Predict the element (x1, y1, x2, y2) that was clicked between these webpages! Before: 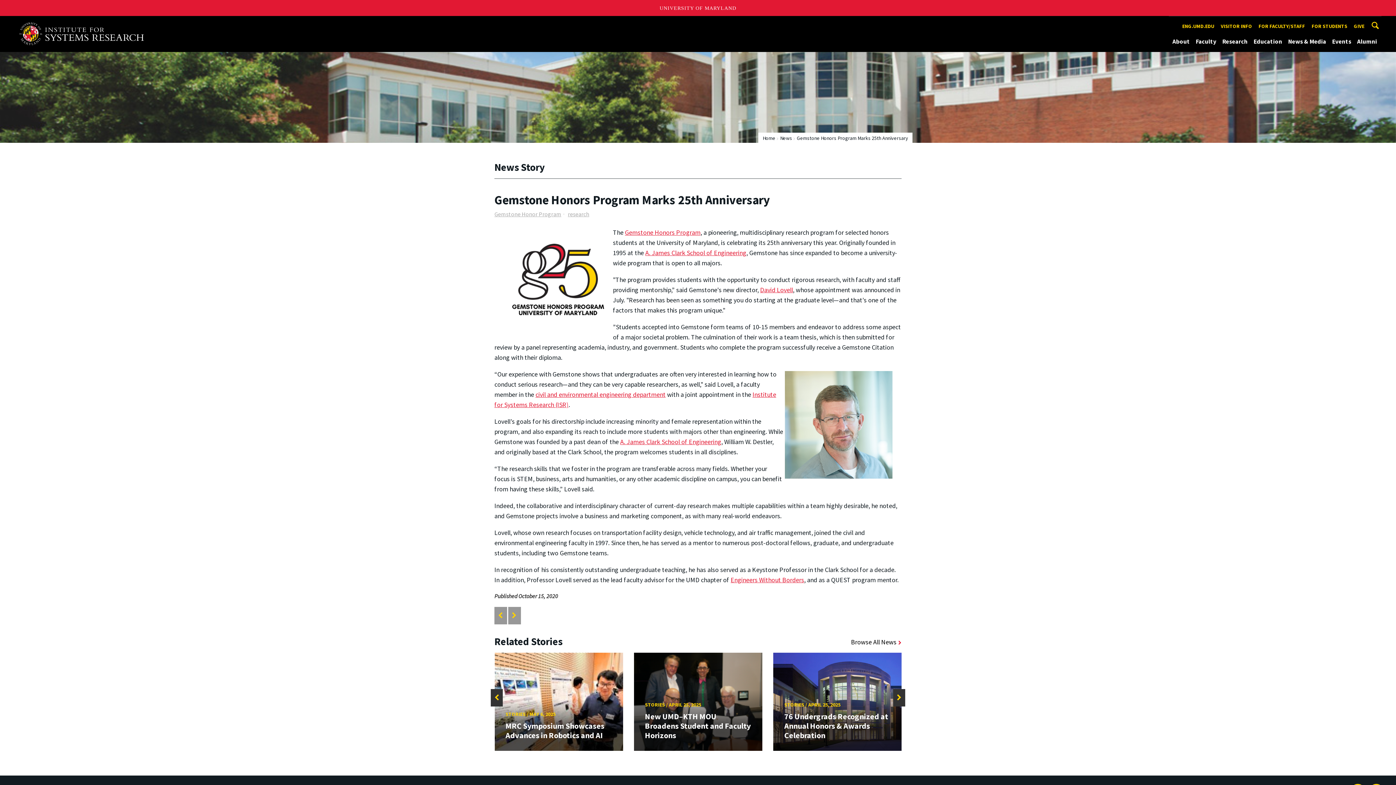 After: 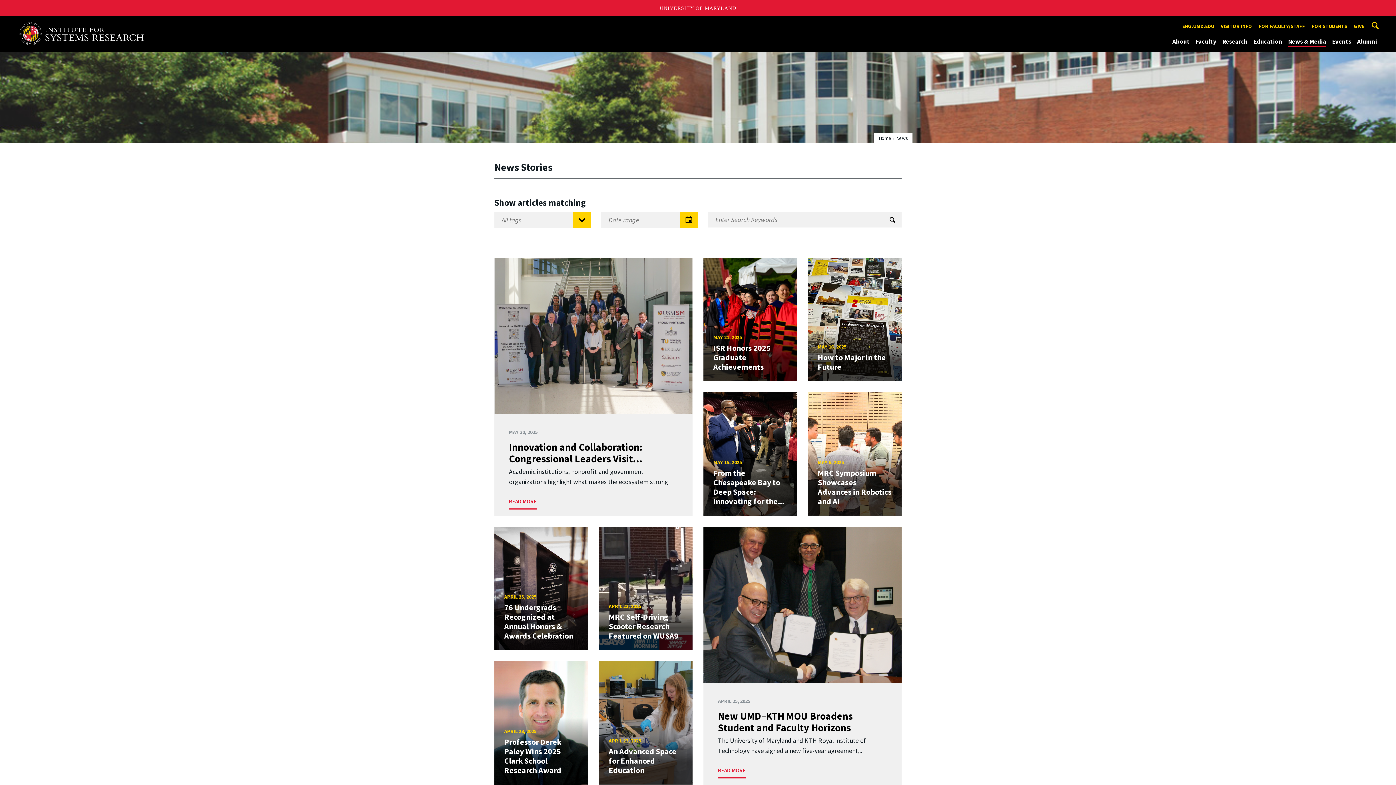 Action: label: News bbox: (780, 134, 792, 142)